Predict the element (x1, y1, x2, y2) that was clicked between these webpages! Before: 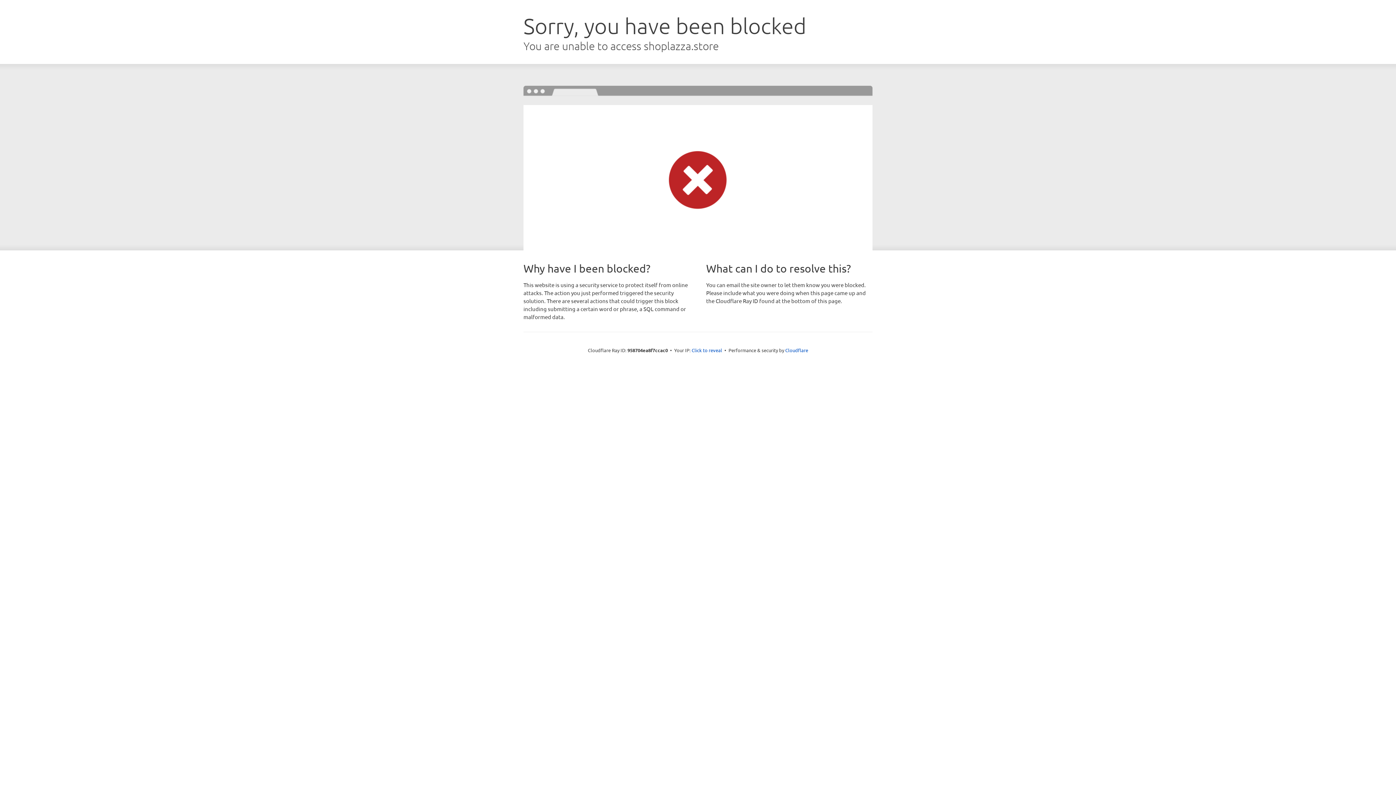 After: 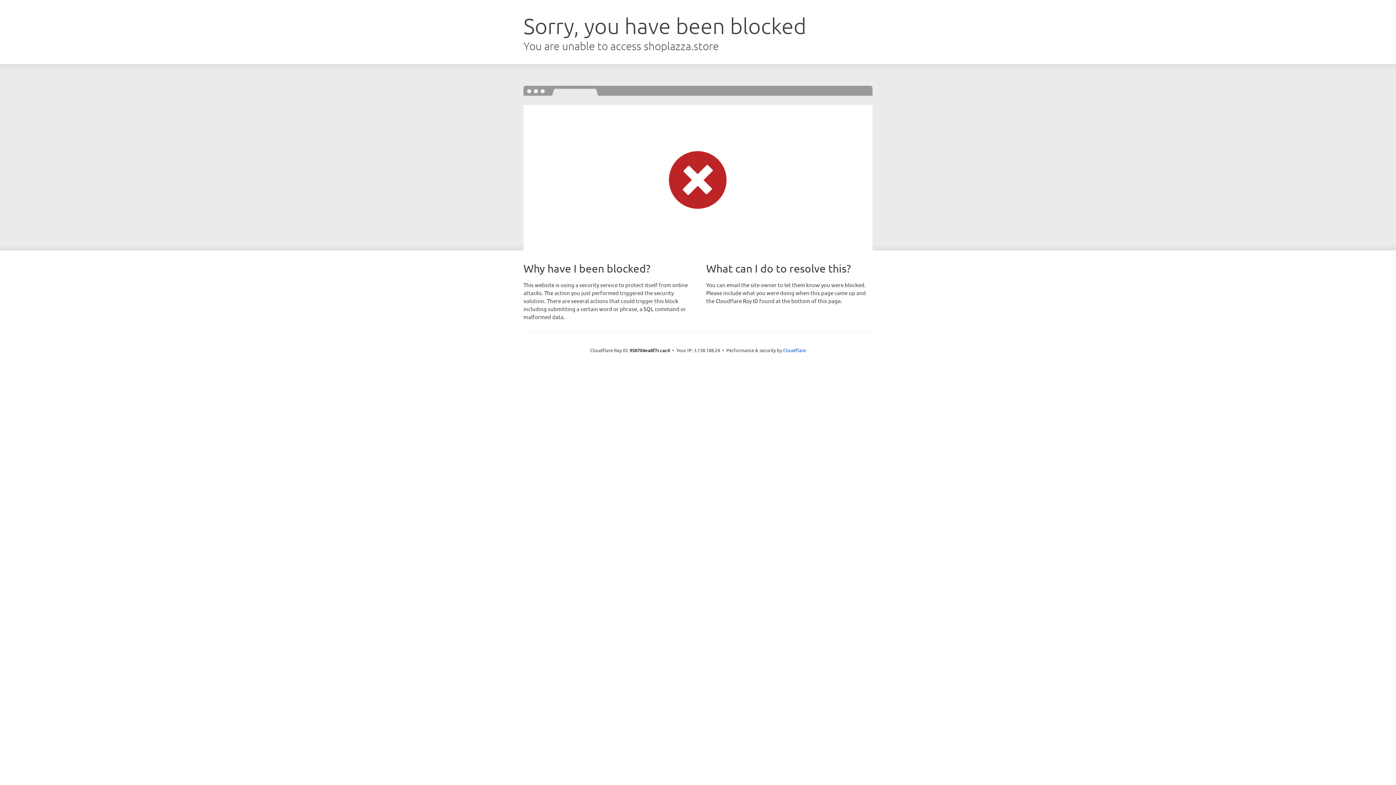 Action: bbox: (691, 346, 722, 353) label: Click to reveal